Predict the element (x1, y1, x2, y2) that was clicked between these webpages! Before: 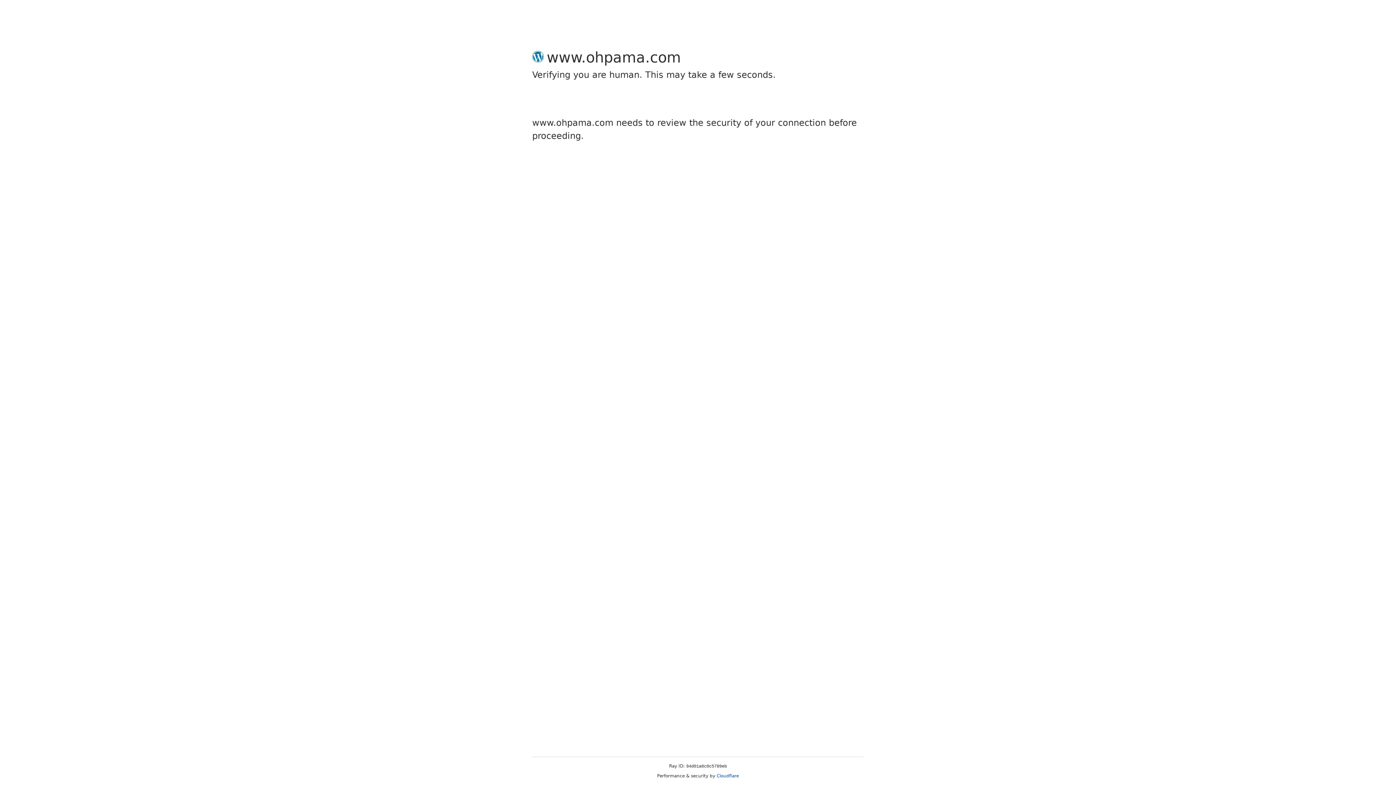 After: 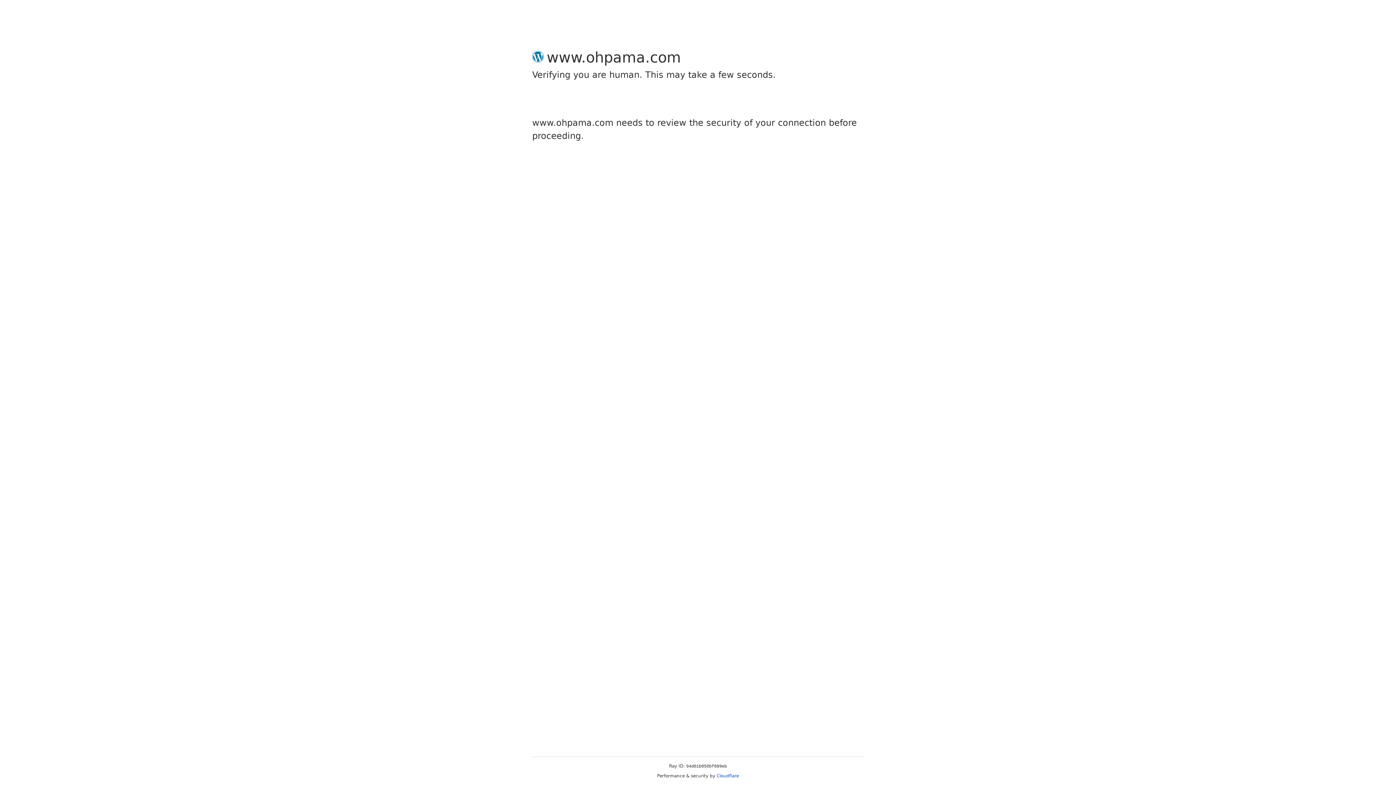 Action: bbox: (716, 773, 739, 778) label: Cloudflare